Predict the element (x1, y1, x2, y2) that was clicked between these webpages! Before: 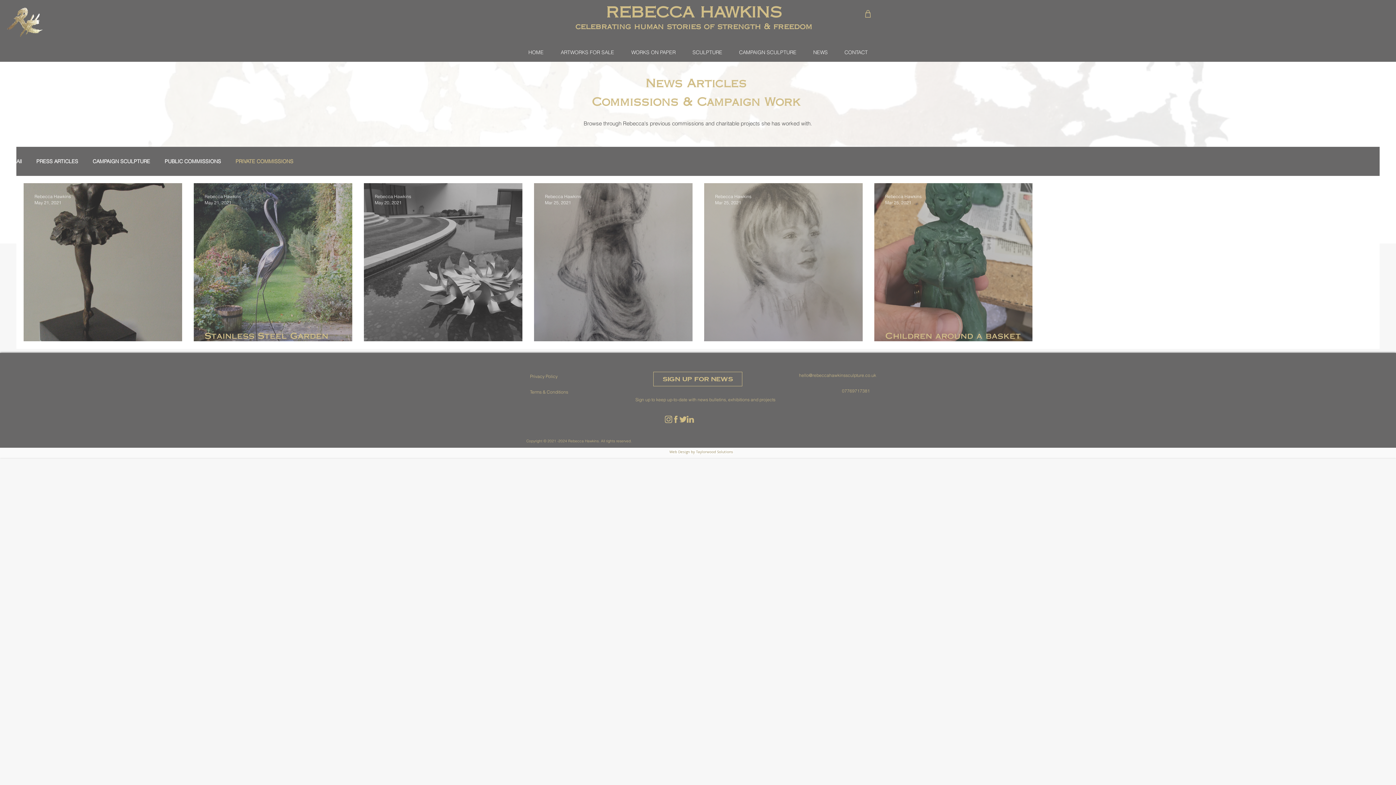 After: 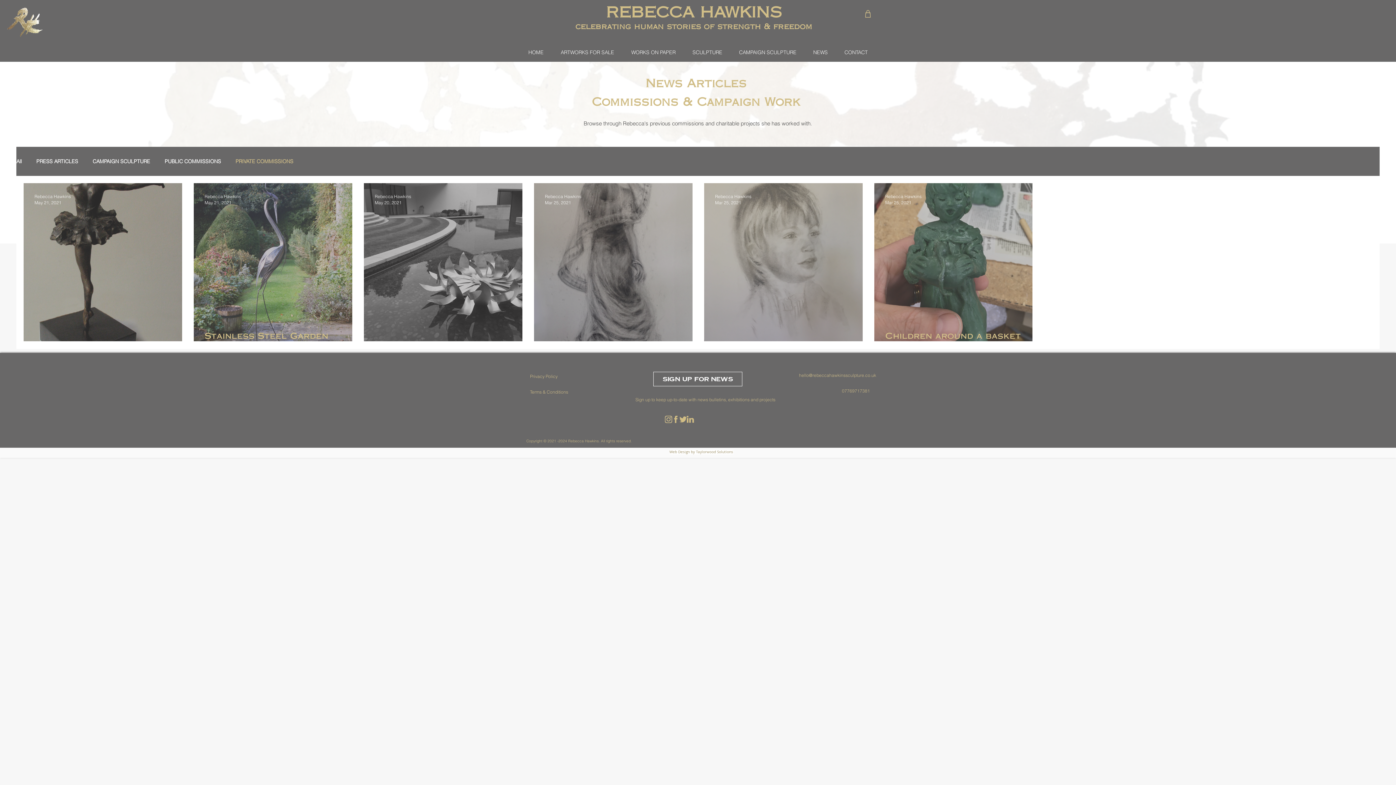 Action: bbox: (653, 372, 742, 386) label: Sign up  for News 